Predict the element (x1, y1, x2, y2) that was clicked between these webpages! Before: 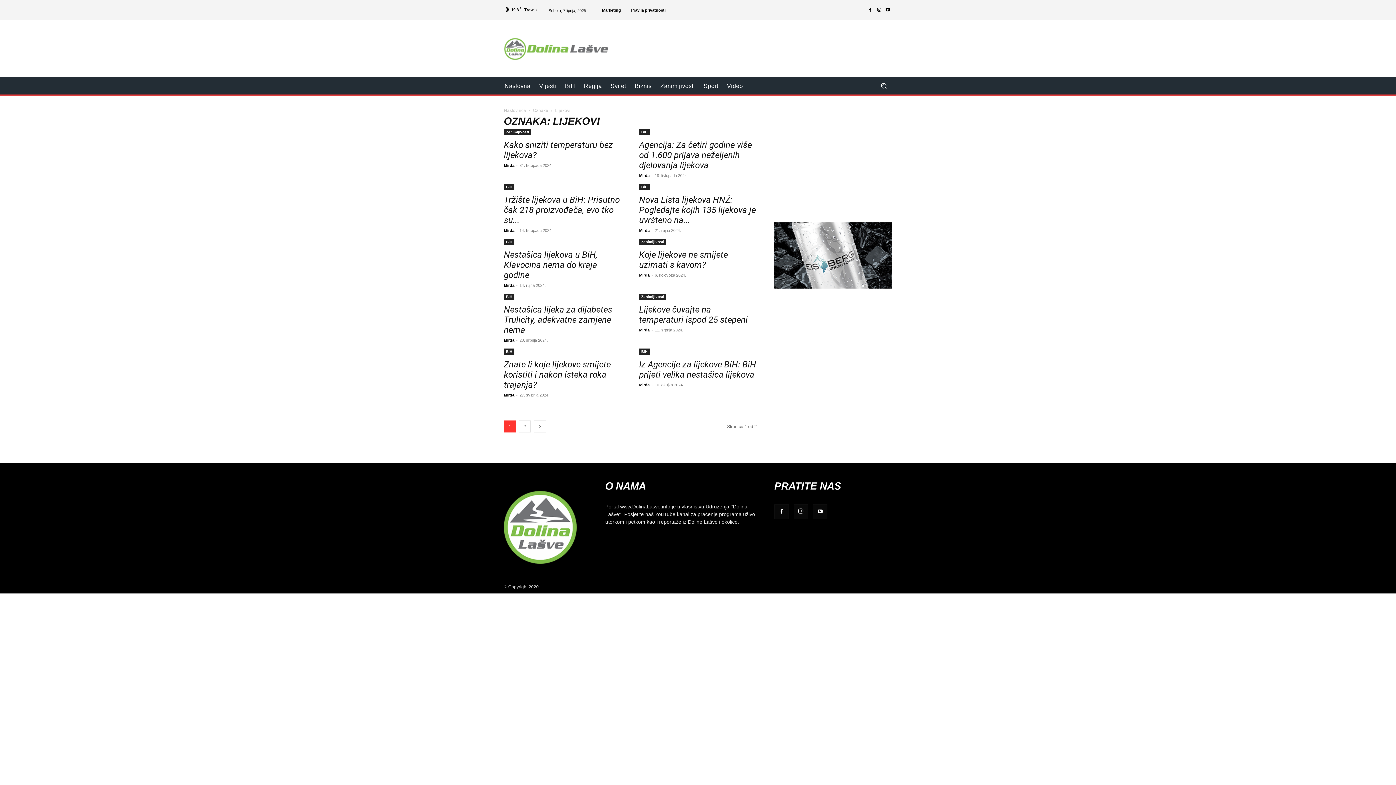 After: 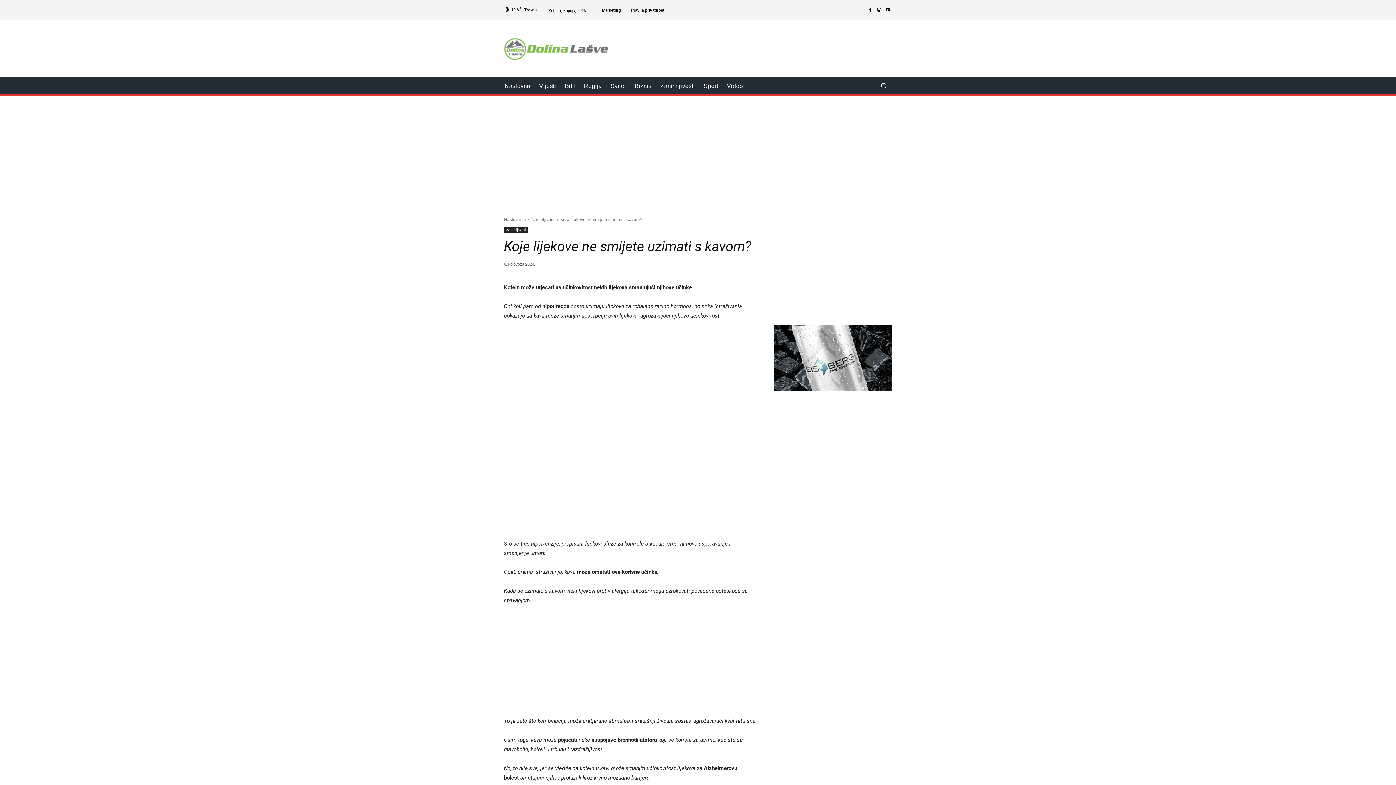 Action: bbox: (639, 424, 728, 444) label: Koje lijekove ne smijete uzimati s kavom?